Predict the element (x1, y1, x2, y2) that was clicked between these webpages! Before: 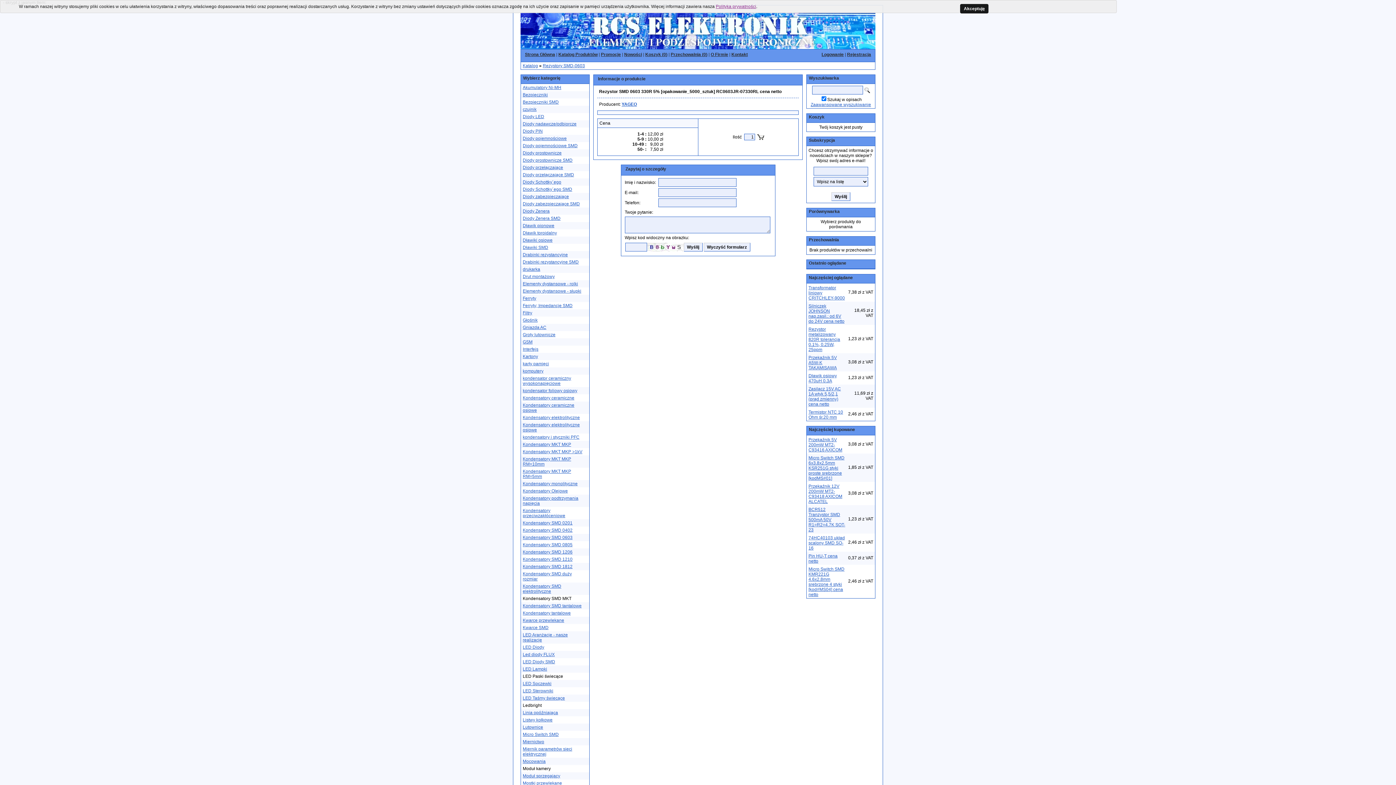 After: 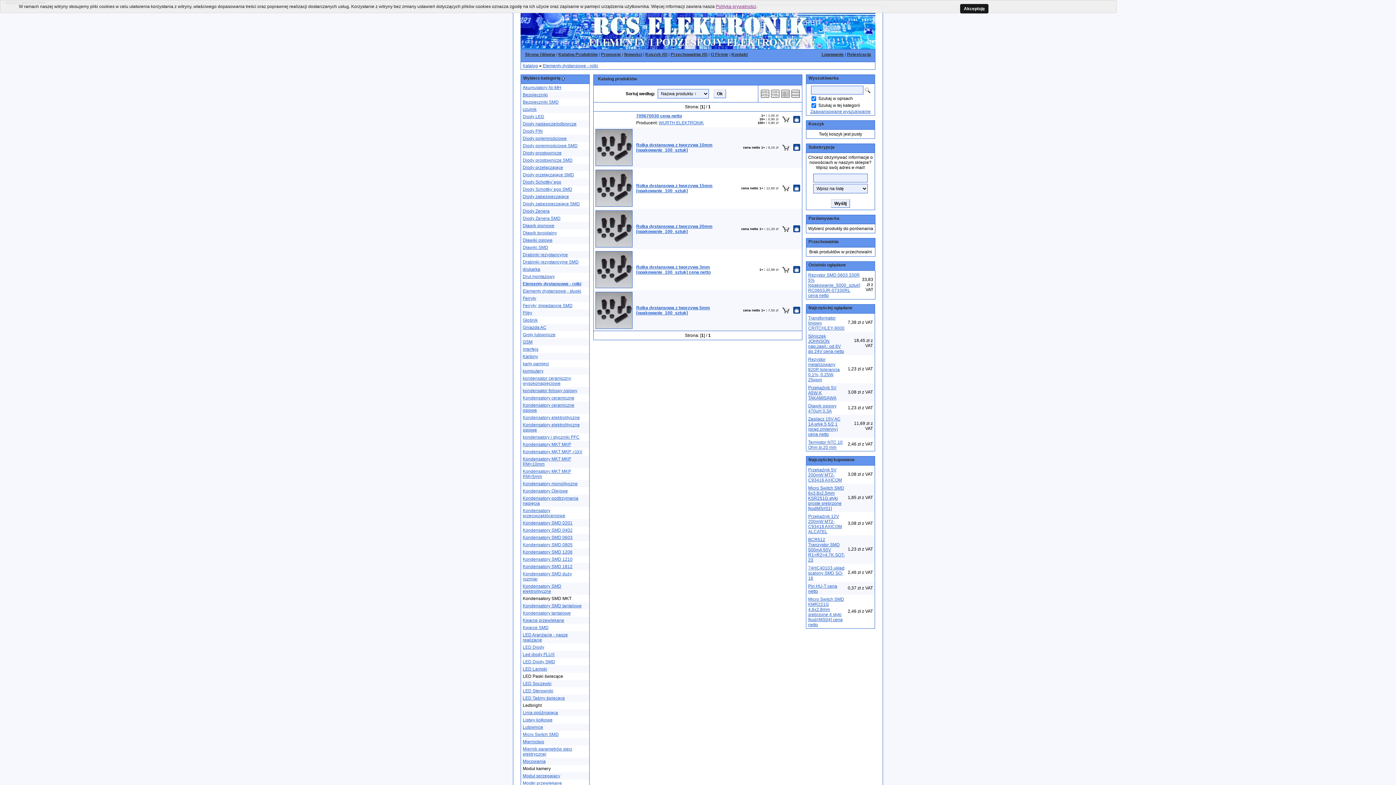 Action: bbox: (522, 281, 578, 286) label: Elementy dystansowe - rolki